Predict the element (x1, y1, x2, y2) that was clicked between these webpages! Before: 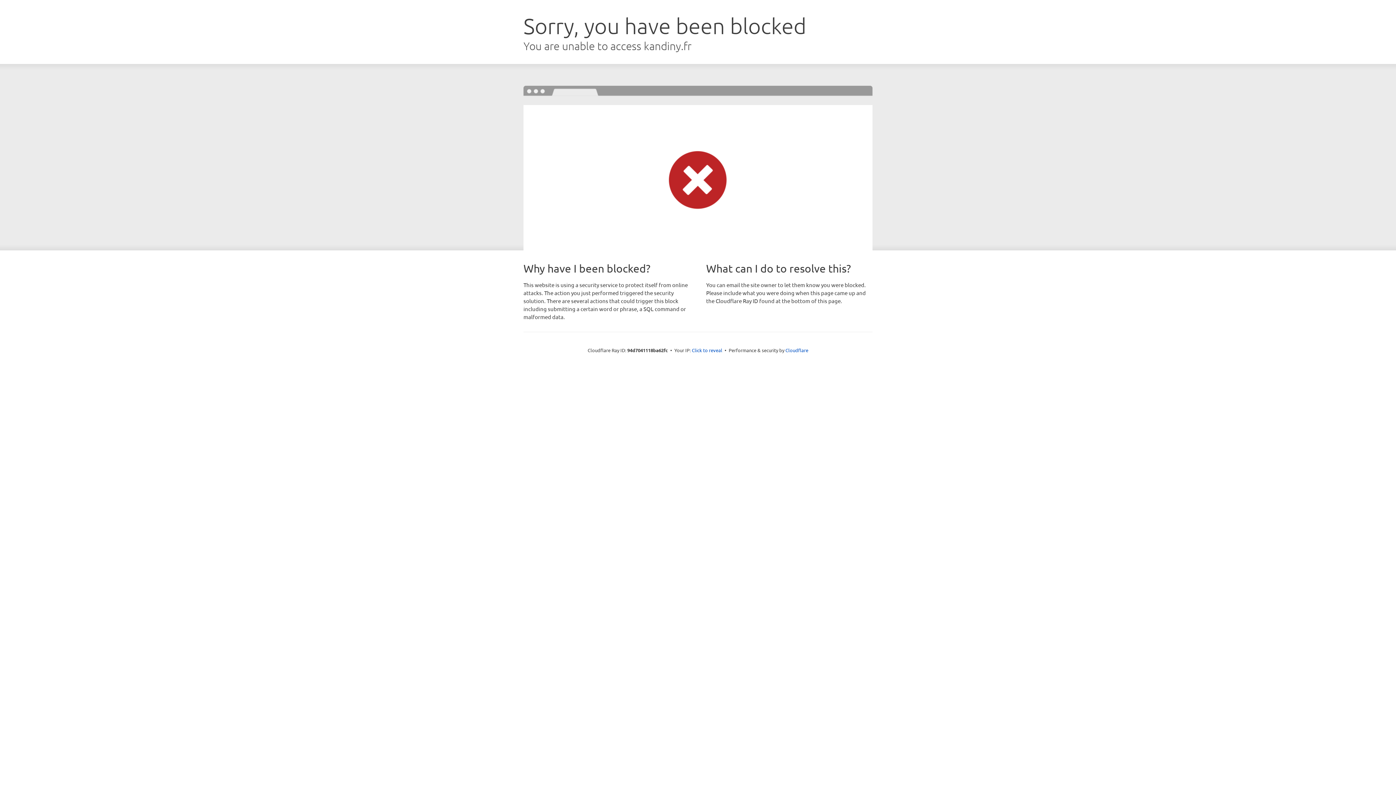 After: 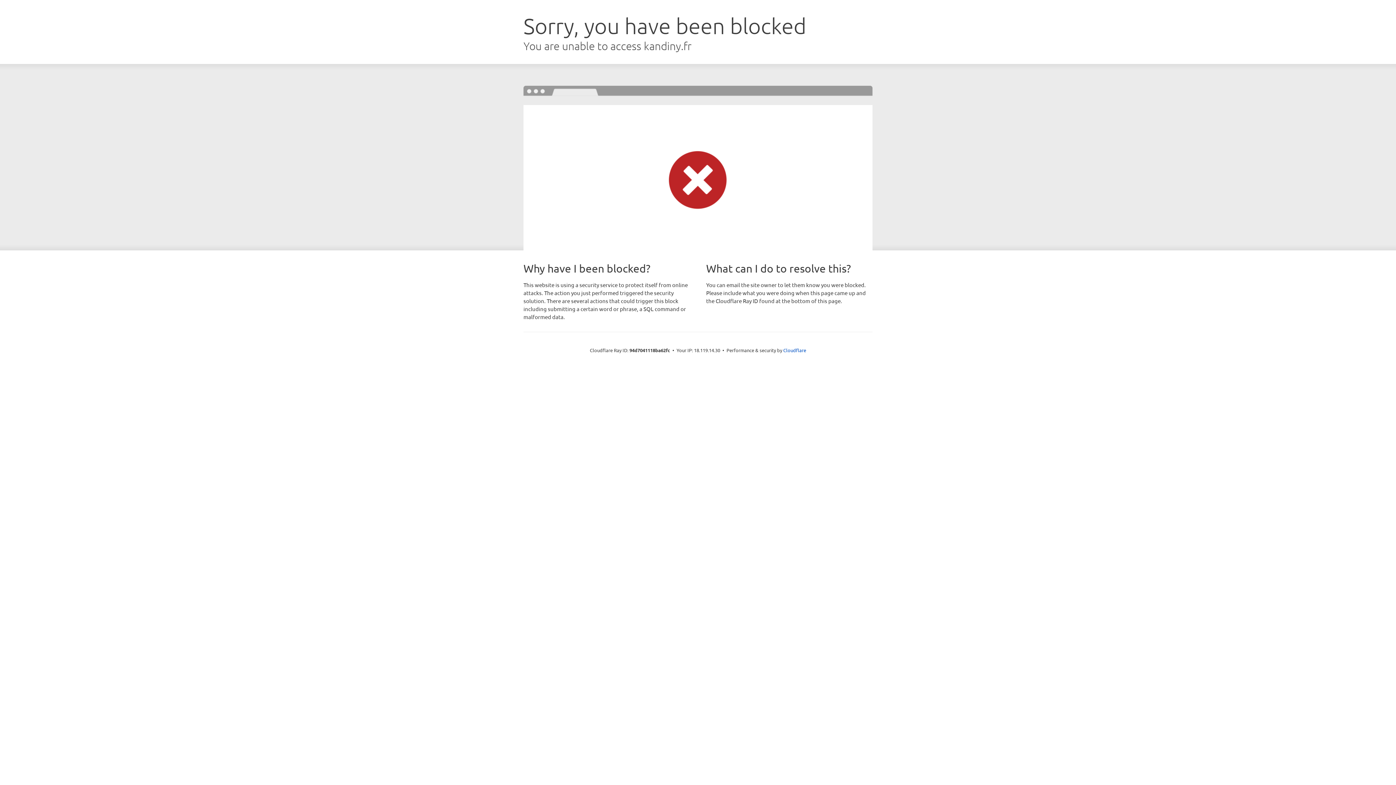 Action: bbox: (692, 346, 722, 353) label: Click to reveal